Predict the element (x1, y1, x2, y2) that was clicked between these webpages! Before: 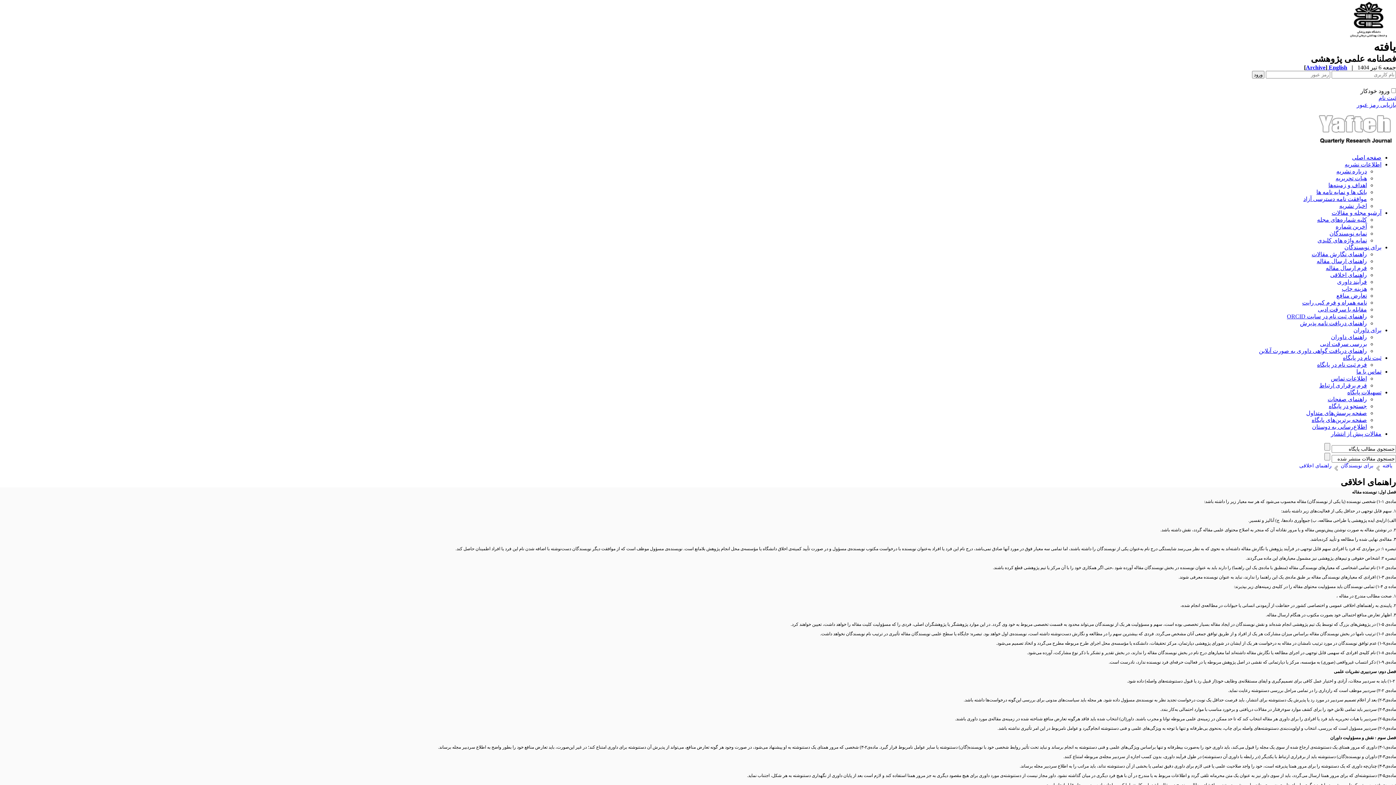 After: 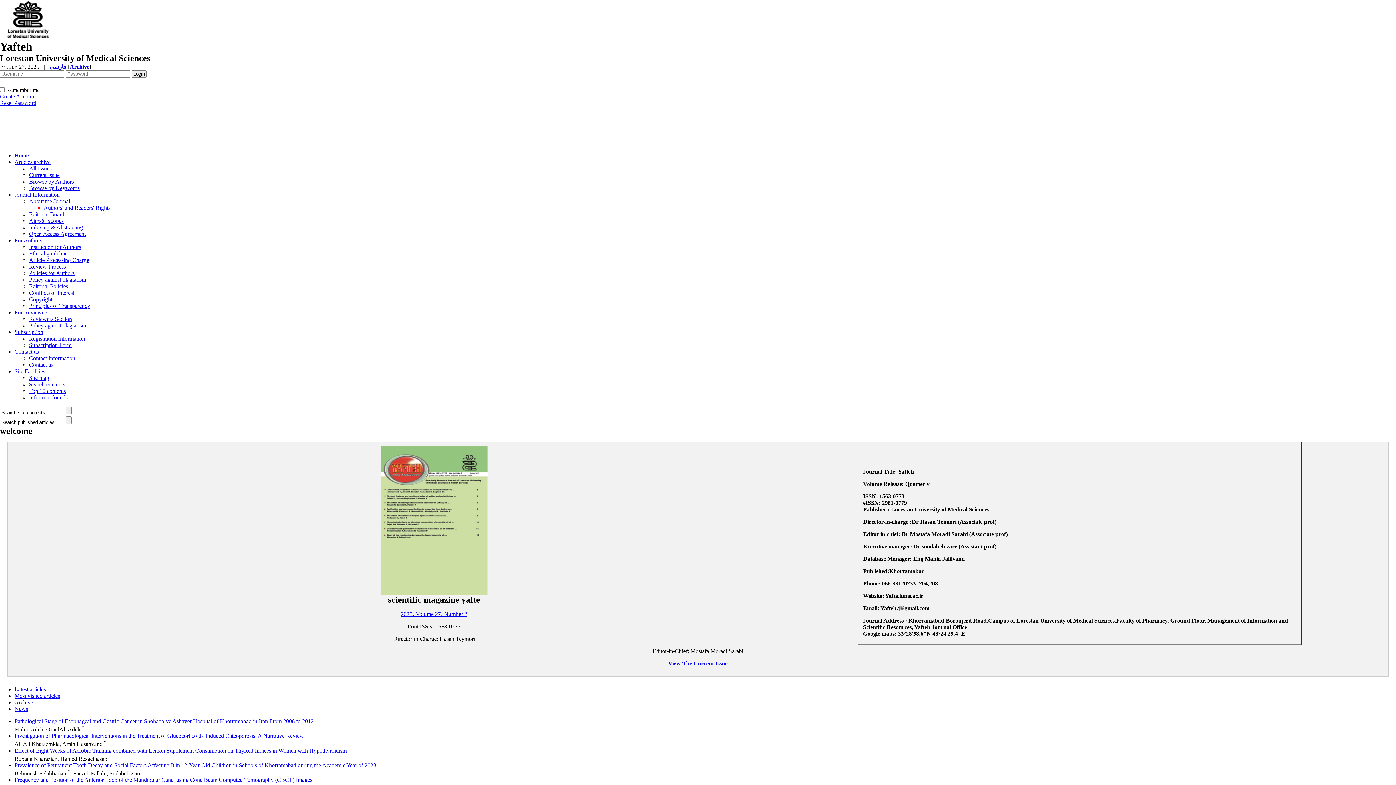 Action: label: English  bbox: (1327, 64, 1347, 70)